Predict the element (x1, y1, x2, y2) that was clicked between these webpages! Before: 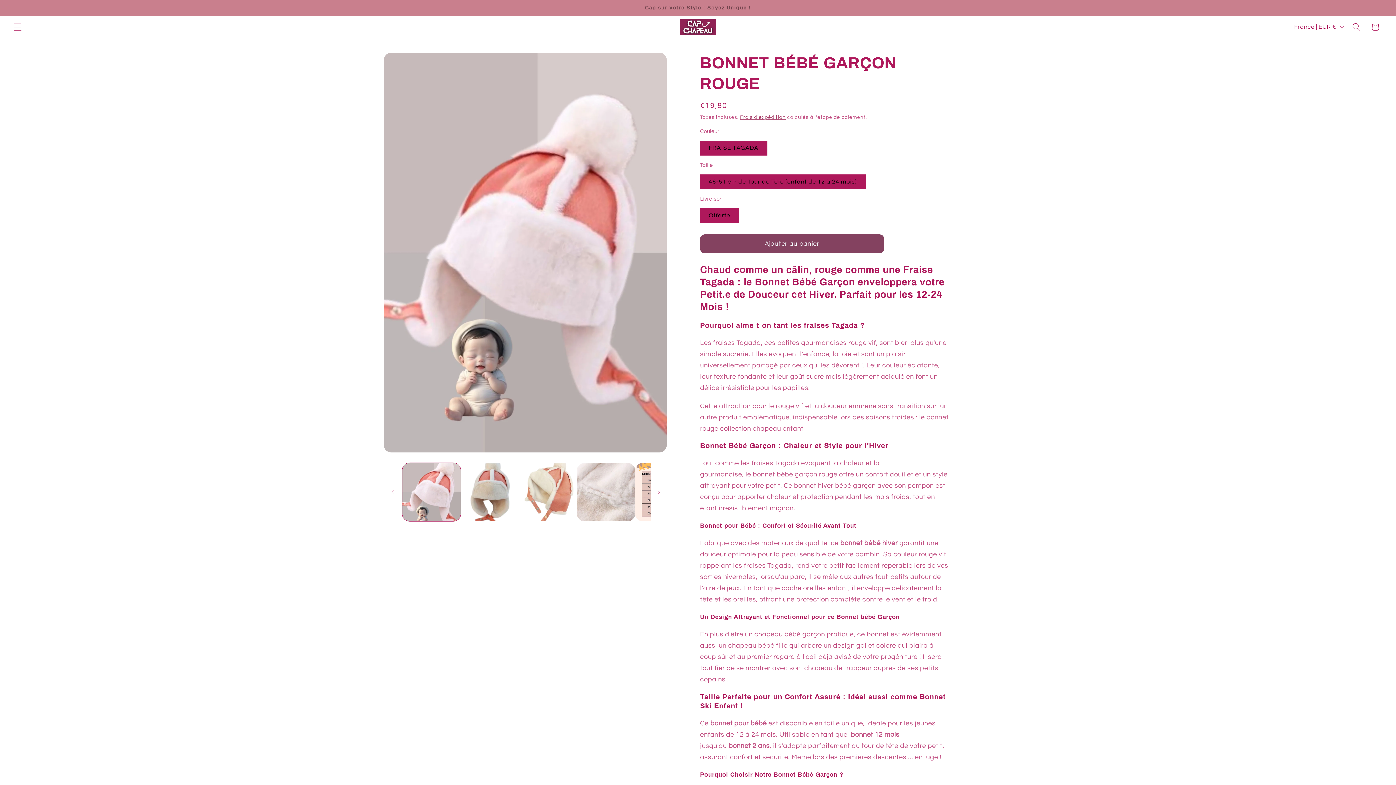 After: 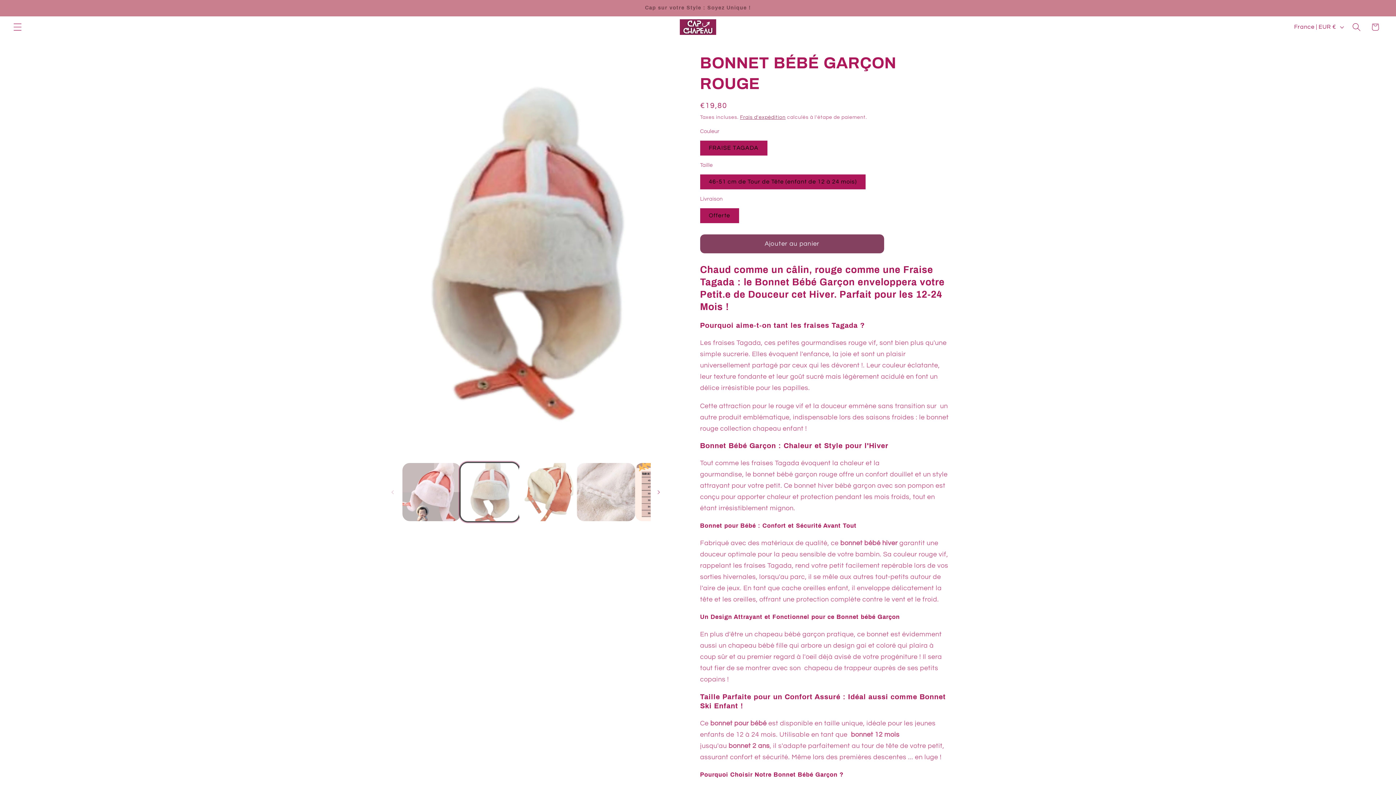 Action: bbox: (460, 463, 518, 521) label: Charger l'image 2 dans la galerie